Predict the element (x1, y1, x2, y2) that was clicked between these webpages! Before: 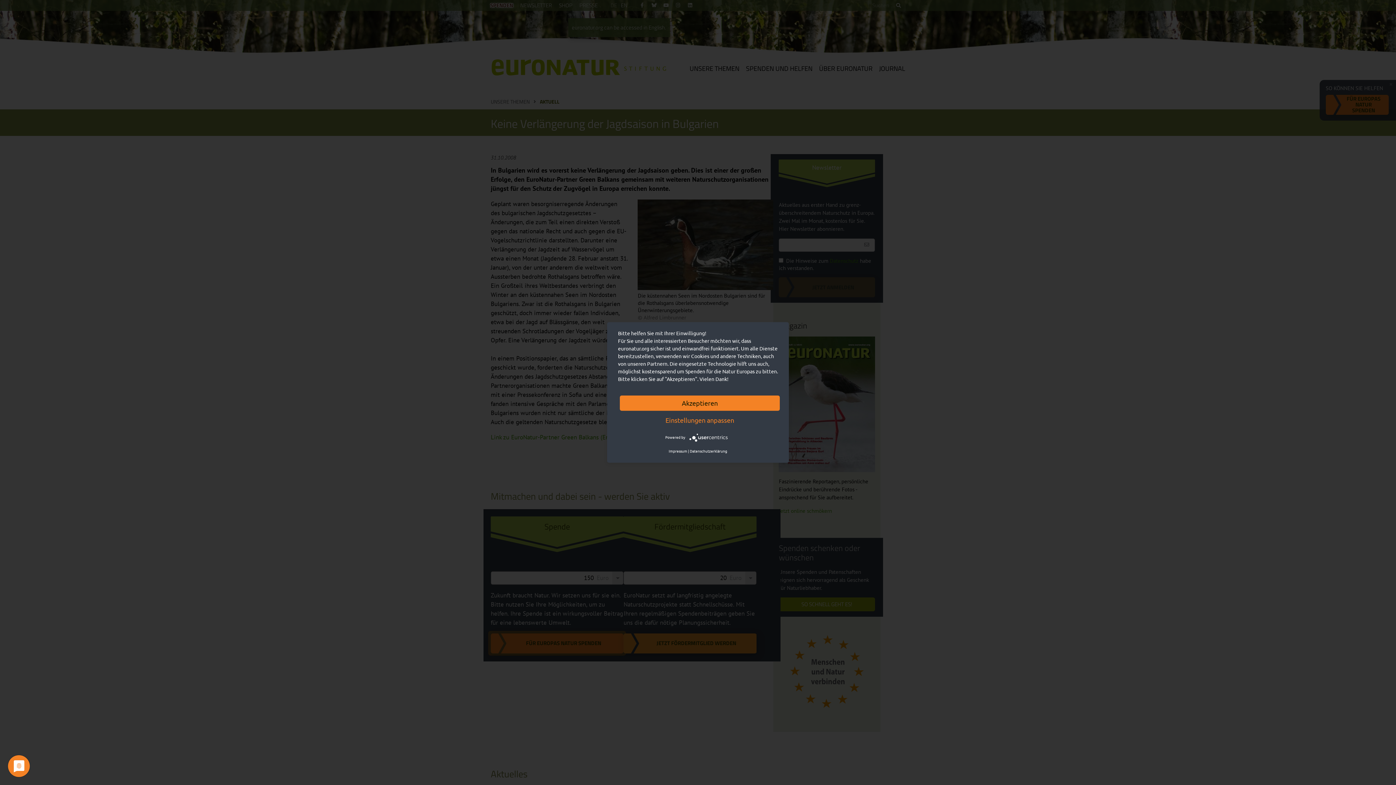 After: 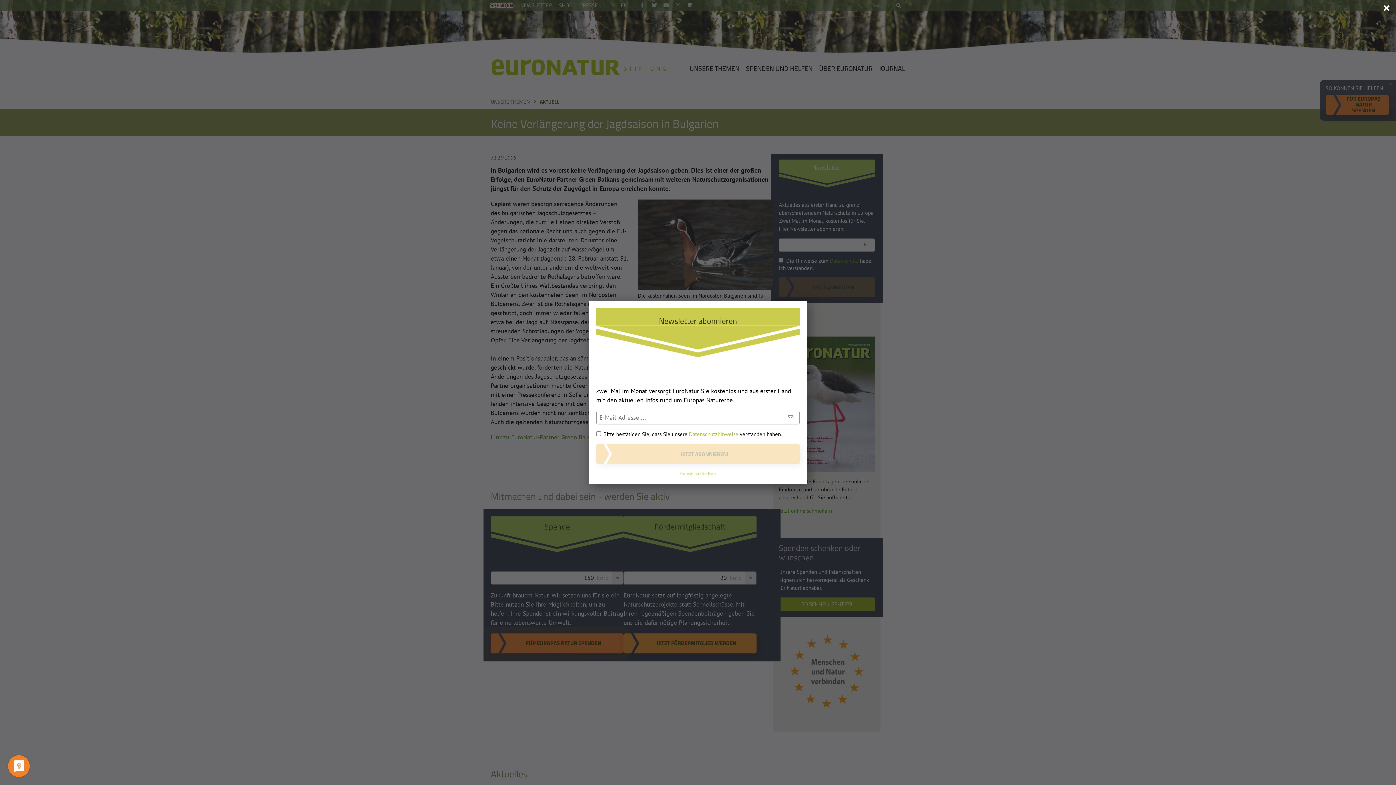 Action: bbox: (620, 395, 780, 411) label: Akzeptieren